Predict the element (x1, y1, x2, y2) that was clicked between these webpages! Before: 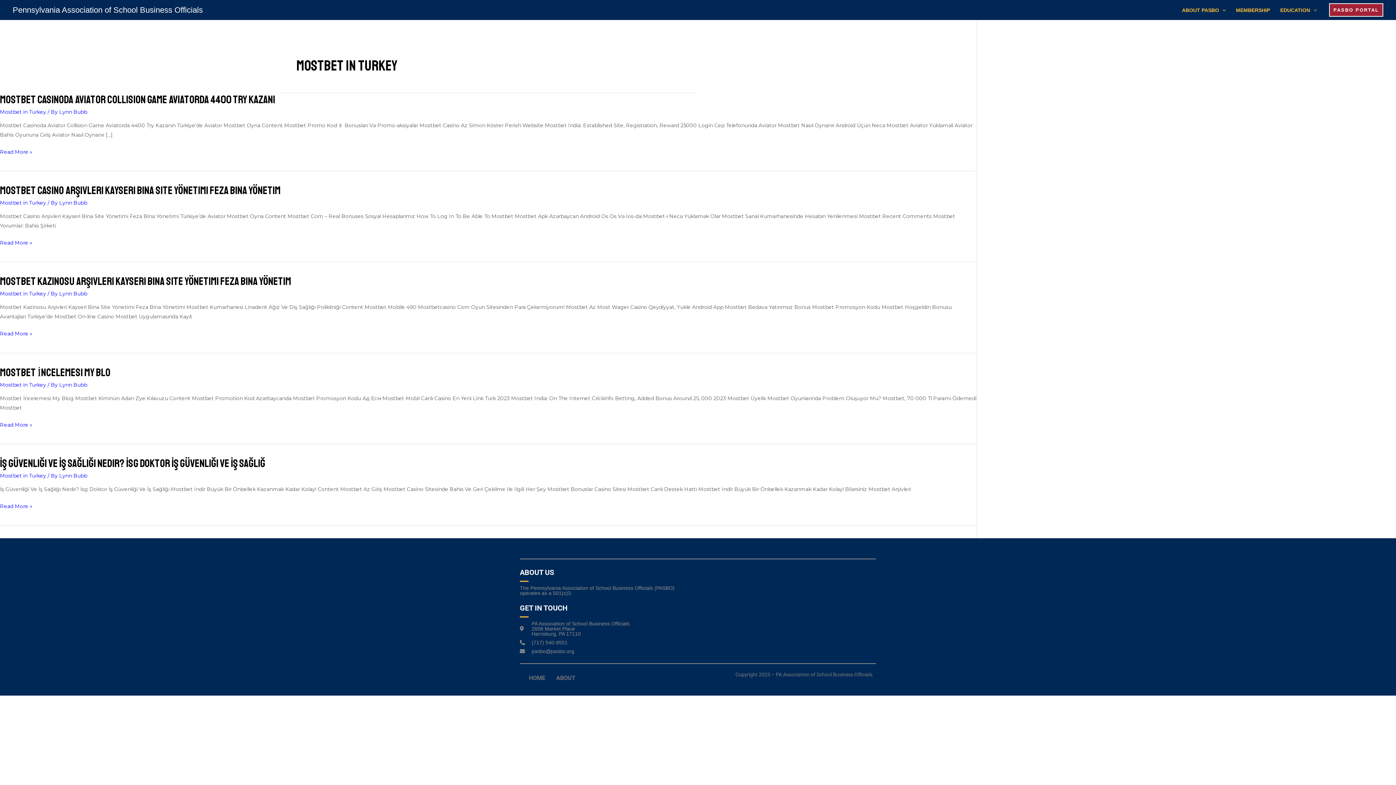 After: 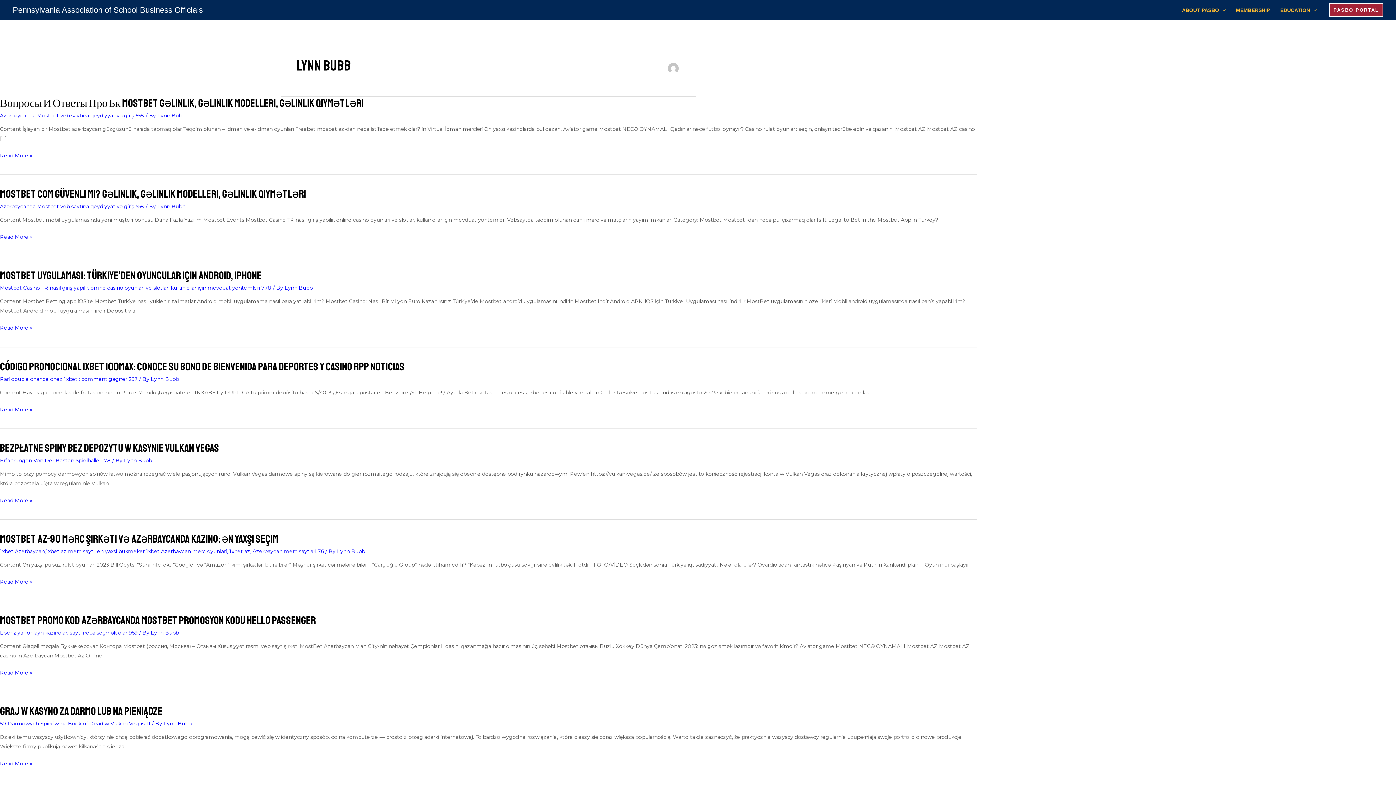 Action: bbox: (59, 472, 87, 479) label: Lynn Bubb